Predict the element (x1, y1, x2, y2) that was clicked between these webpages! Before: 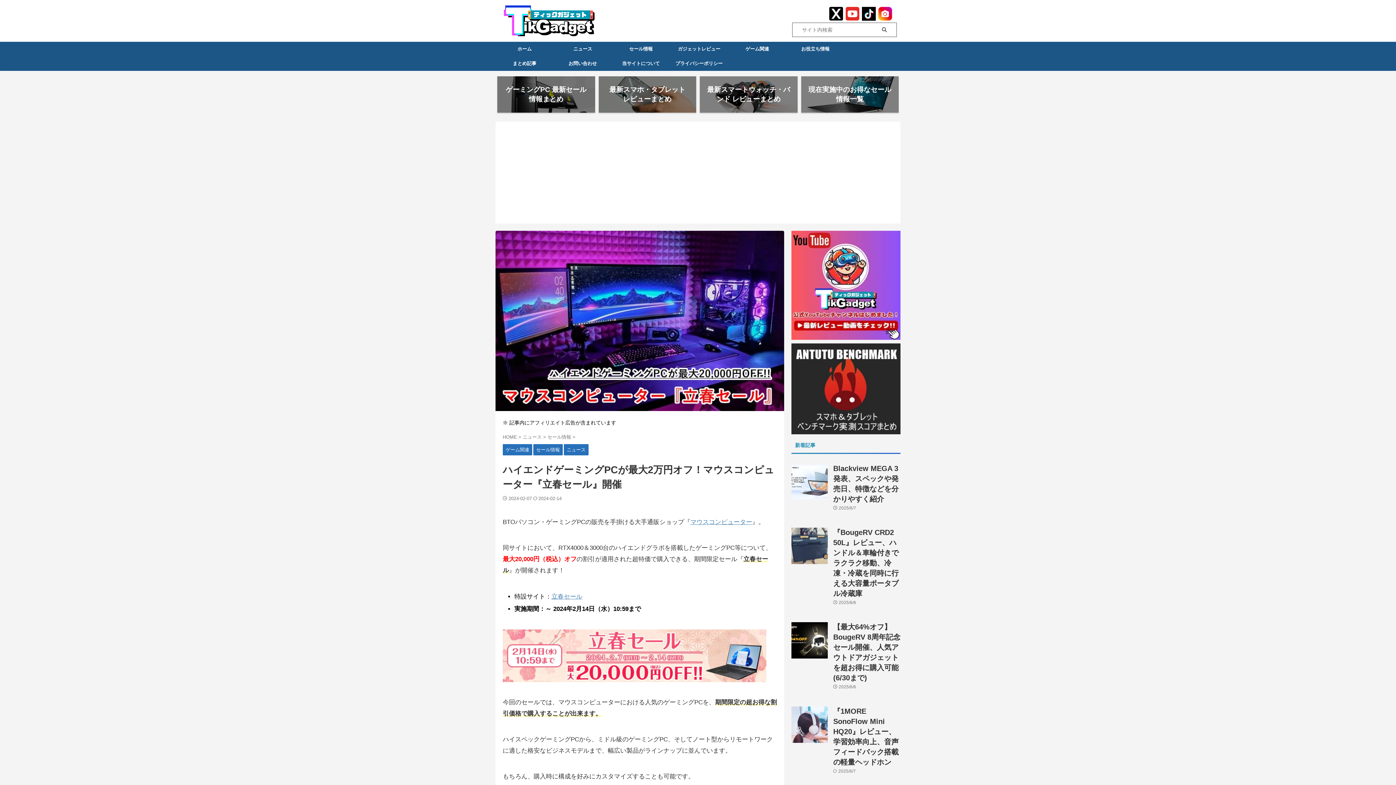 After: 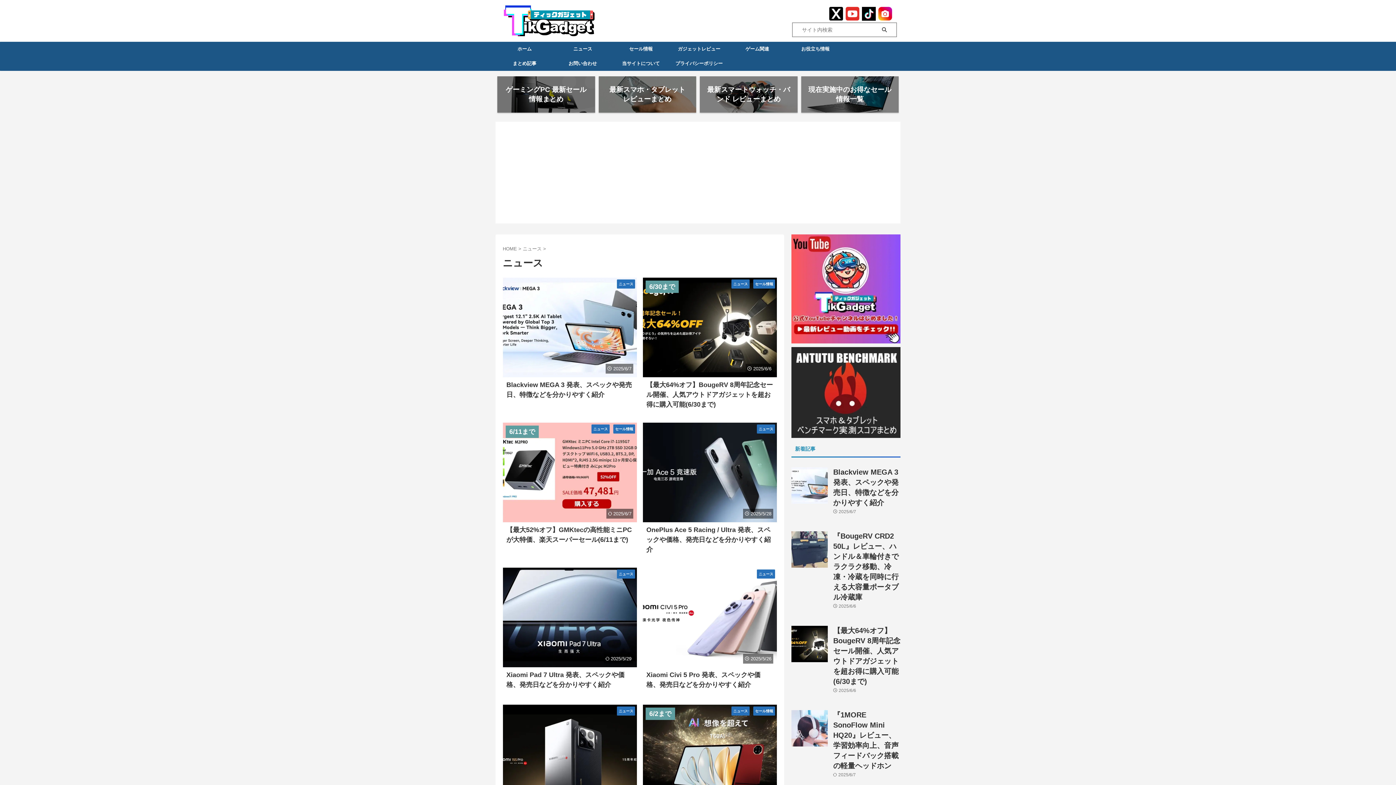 Action: bbox: (564, 447, 588, 452) label: ニュース